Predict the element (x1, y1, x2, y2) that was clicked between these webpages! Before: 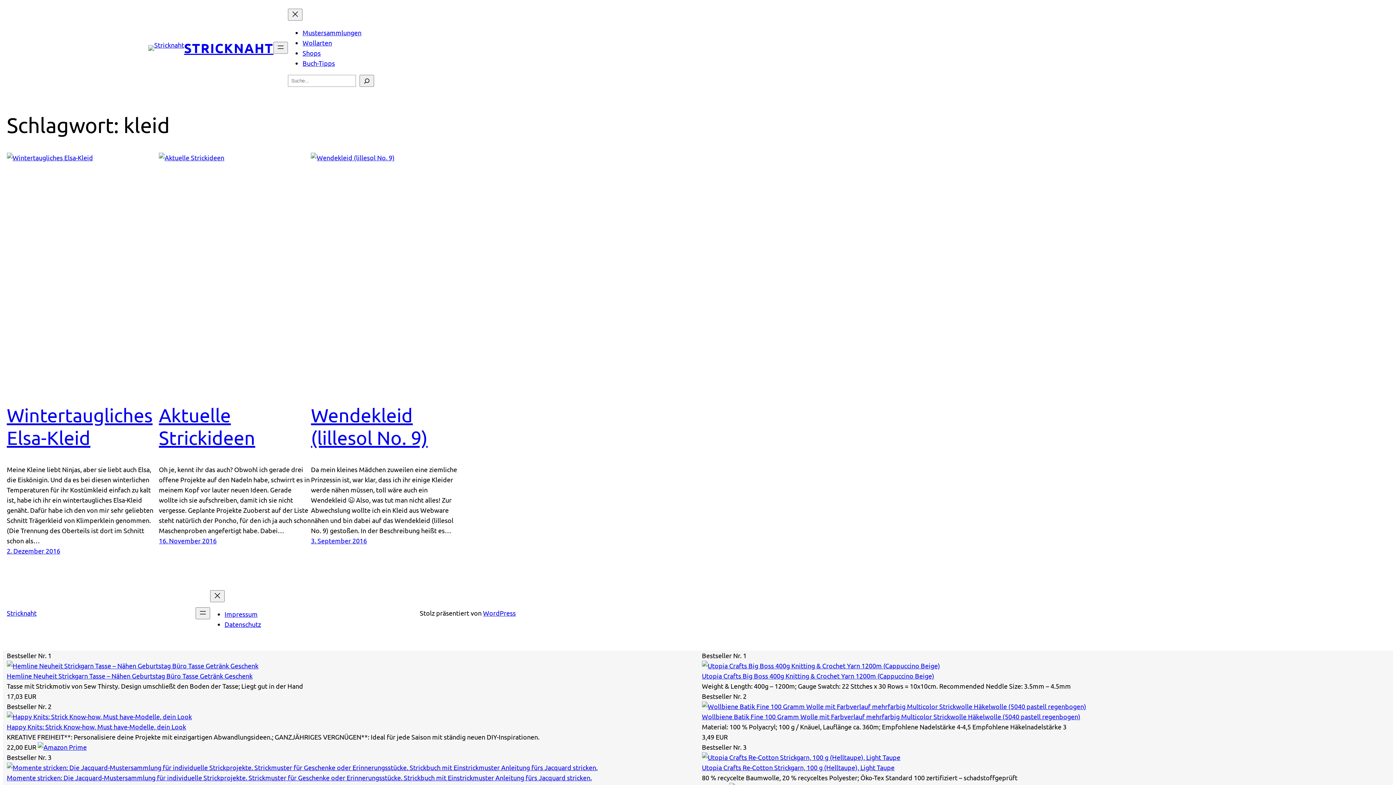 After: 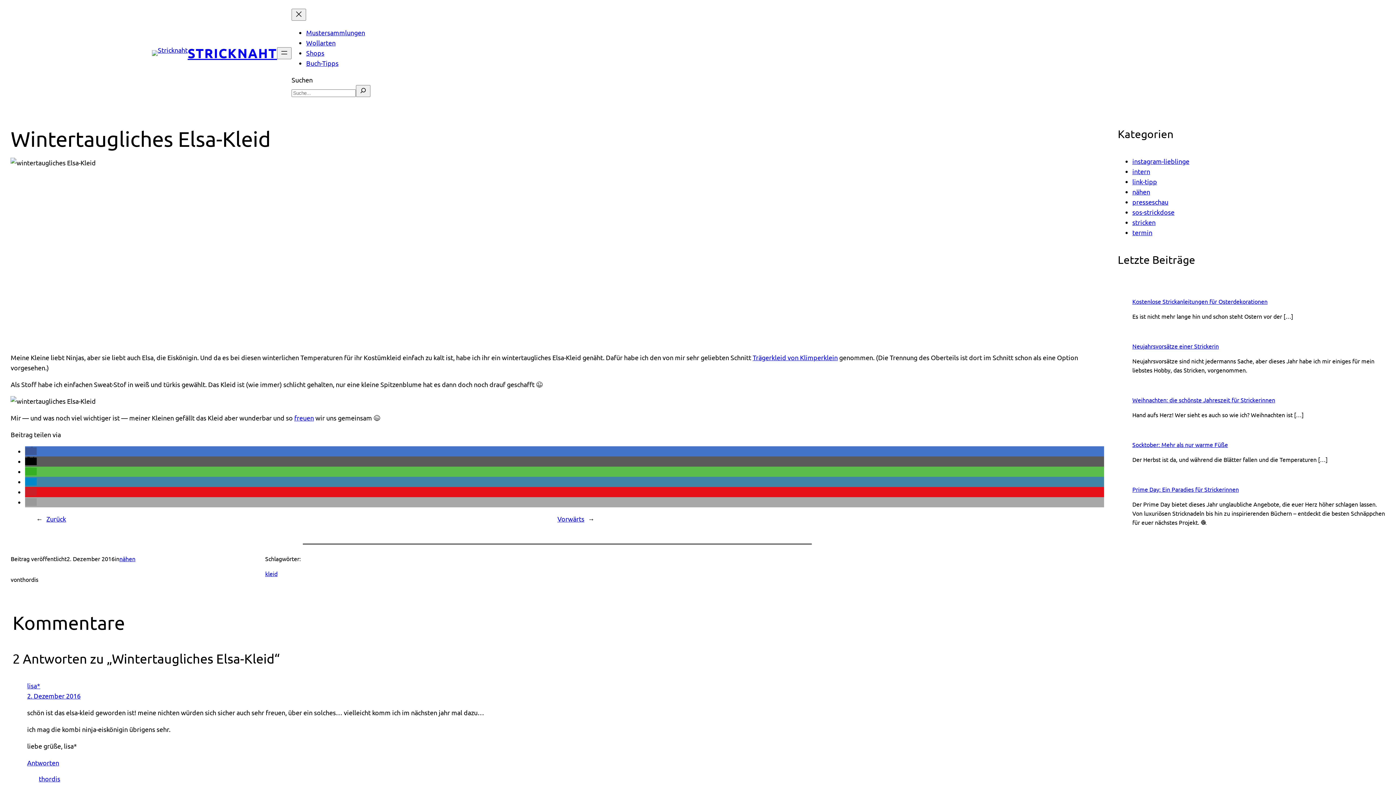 Action: label: 2. Dezember 2016 bbox: (6, 547, 60, 555)